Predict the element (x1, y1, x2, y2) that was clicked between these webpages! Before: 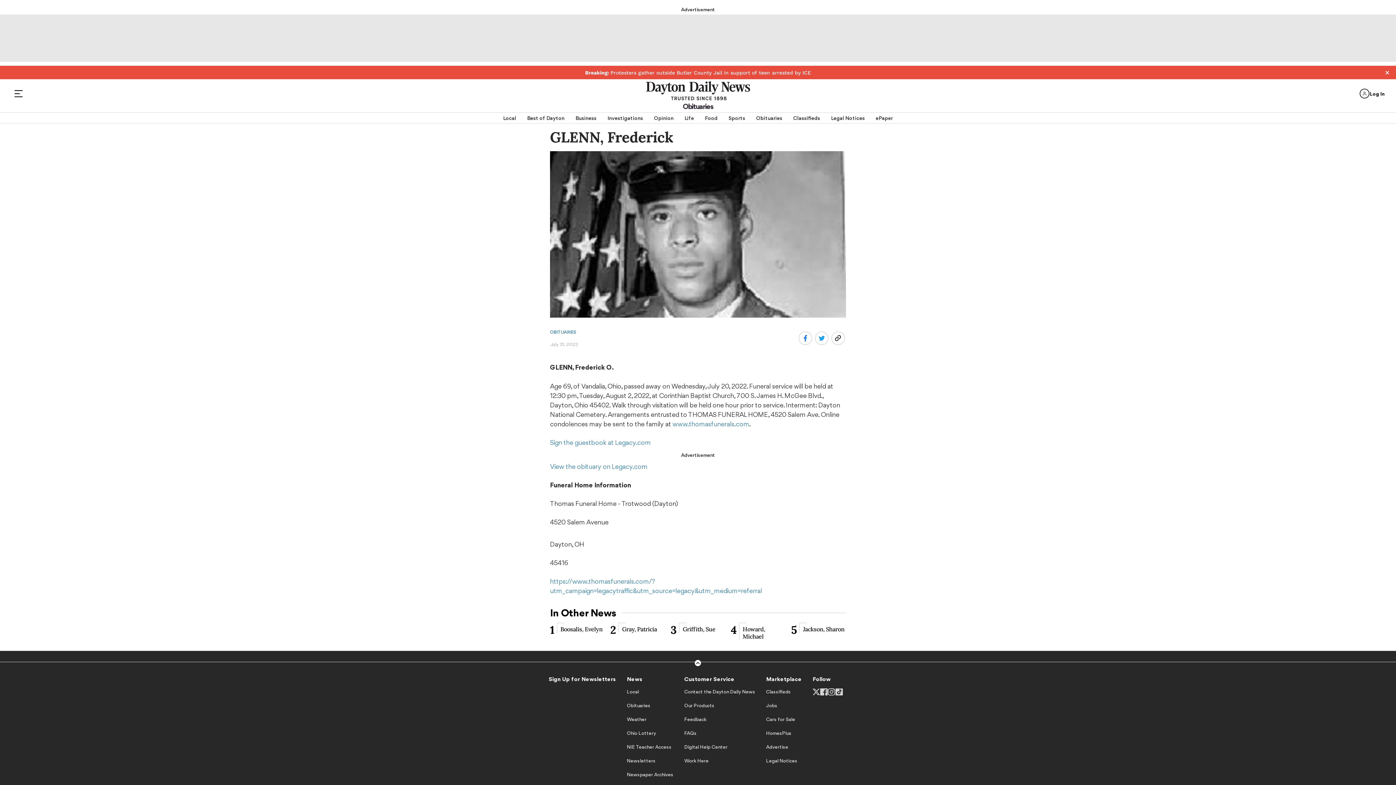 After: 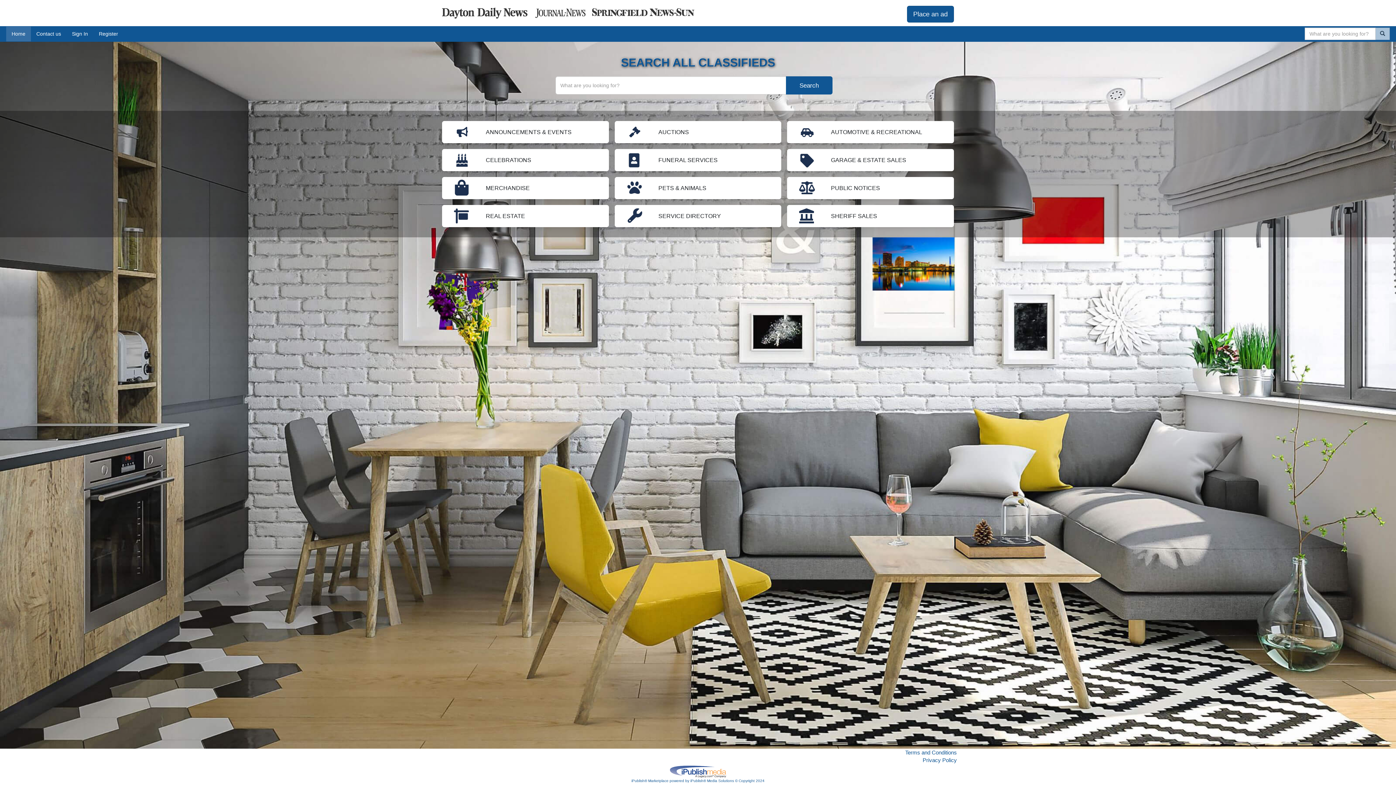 Action: label: Classifieds bbox: (766, 688, 791, 701)